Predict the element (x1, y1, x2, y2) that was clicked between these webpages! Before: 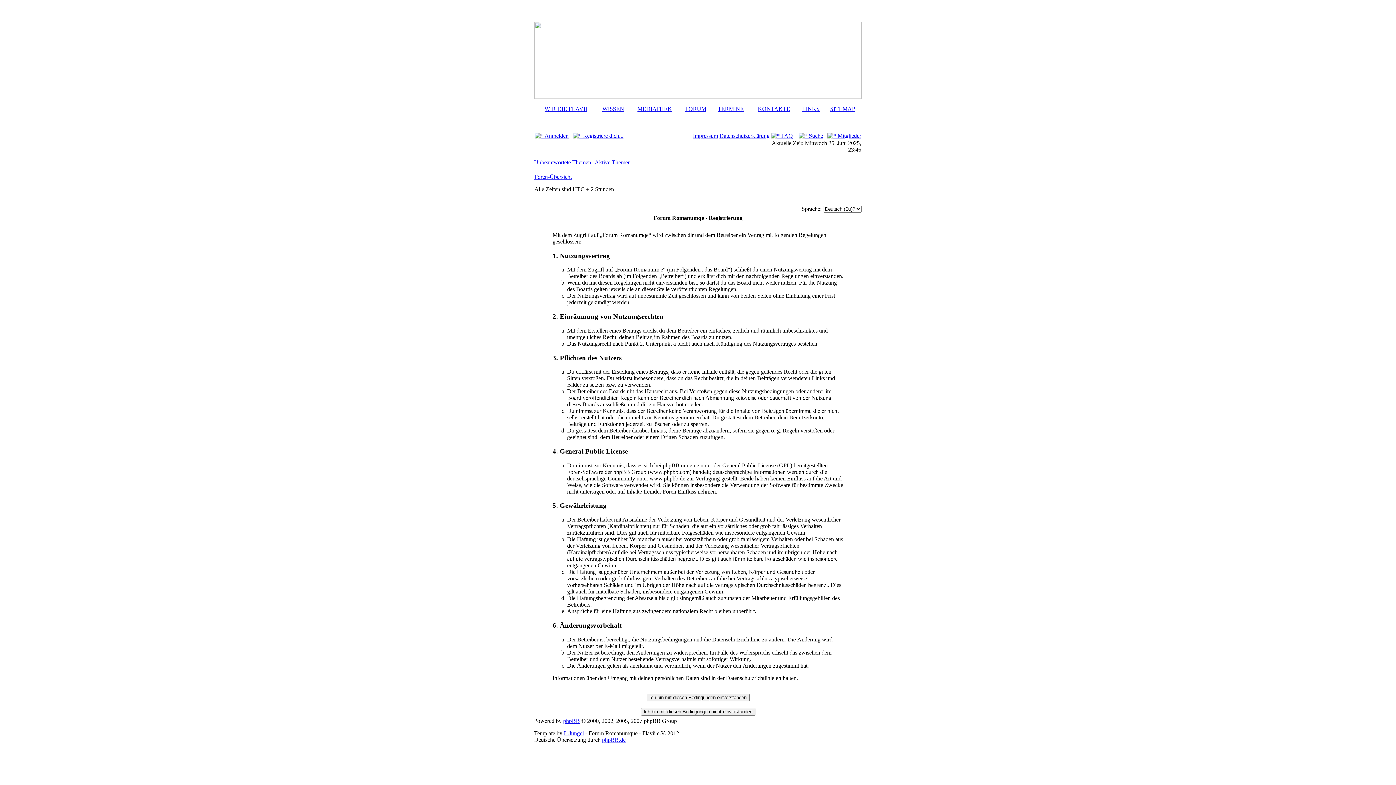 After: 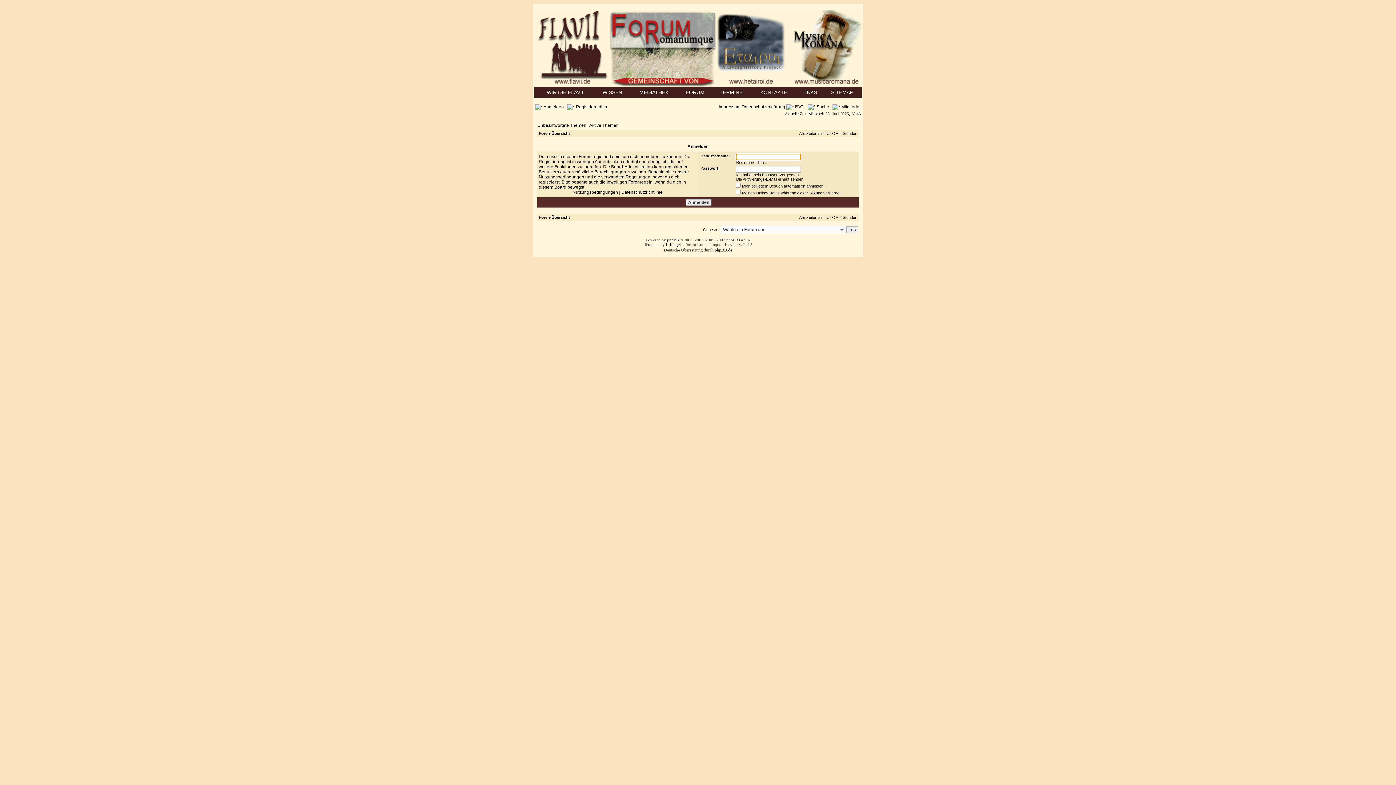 Action: label:  Anmelden bbox: (534, 132, 568, 138)